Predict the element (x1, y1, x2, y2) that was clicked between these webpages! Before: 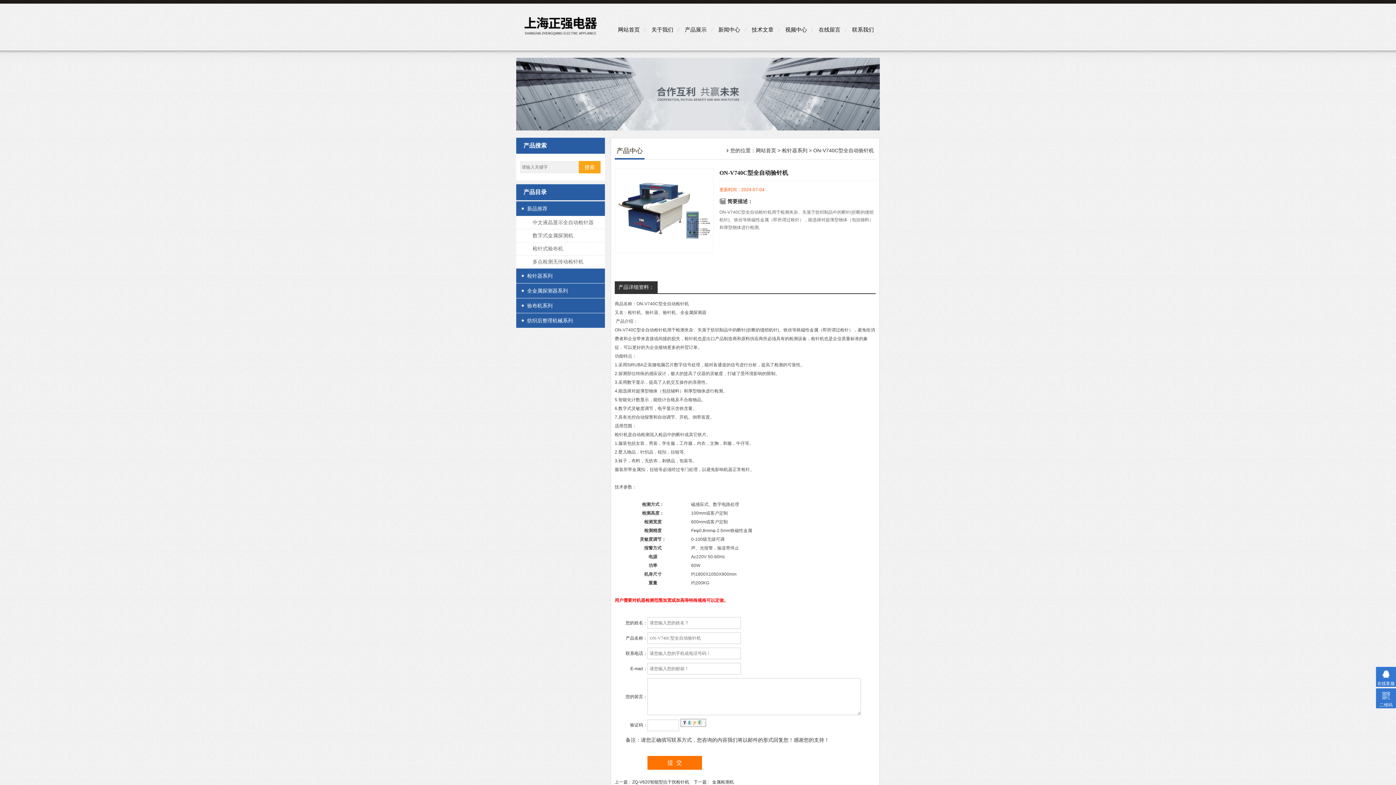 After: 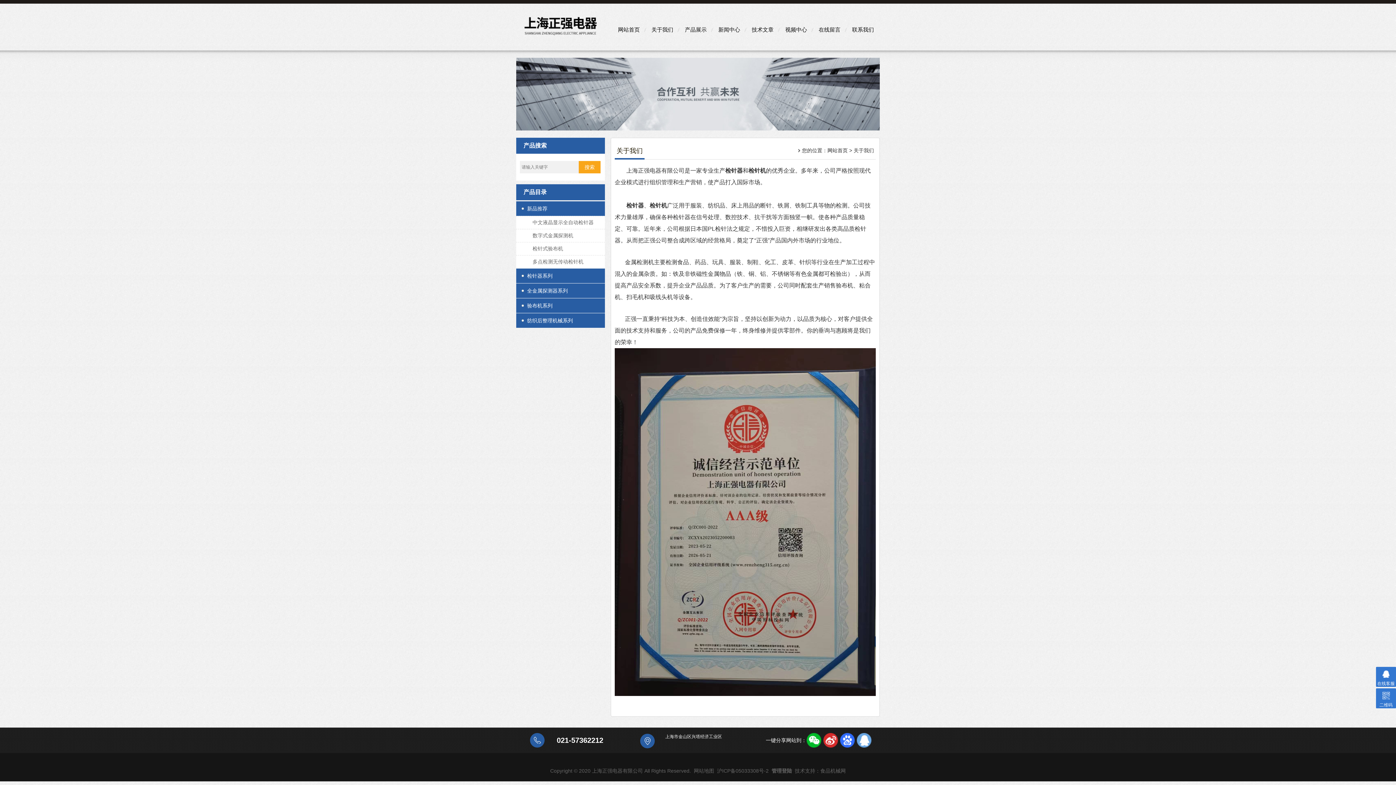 Action: bbox: (646, 21, 678, 37) label: 关于我们